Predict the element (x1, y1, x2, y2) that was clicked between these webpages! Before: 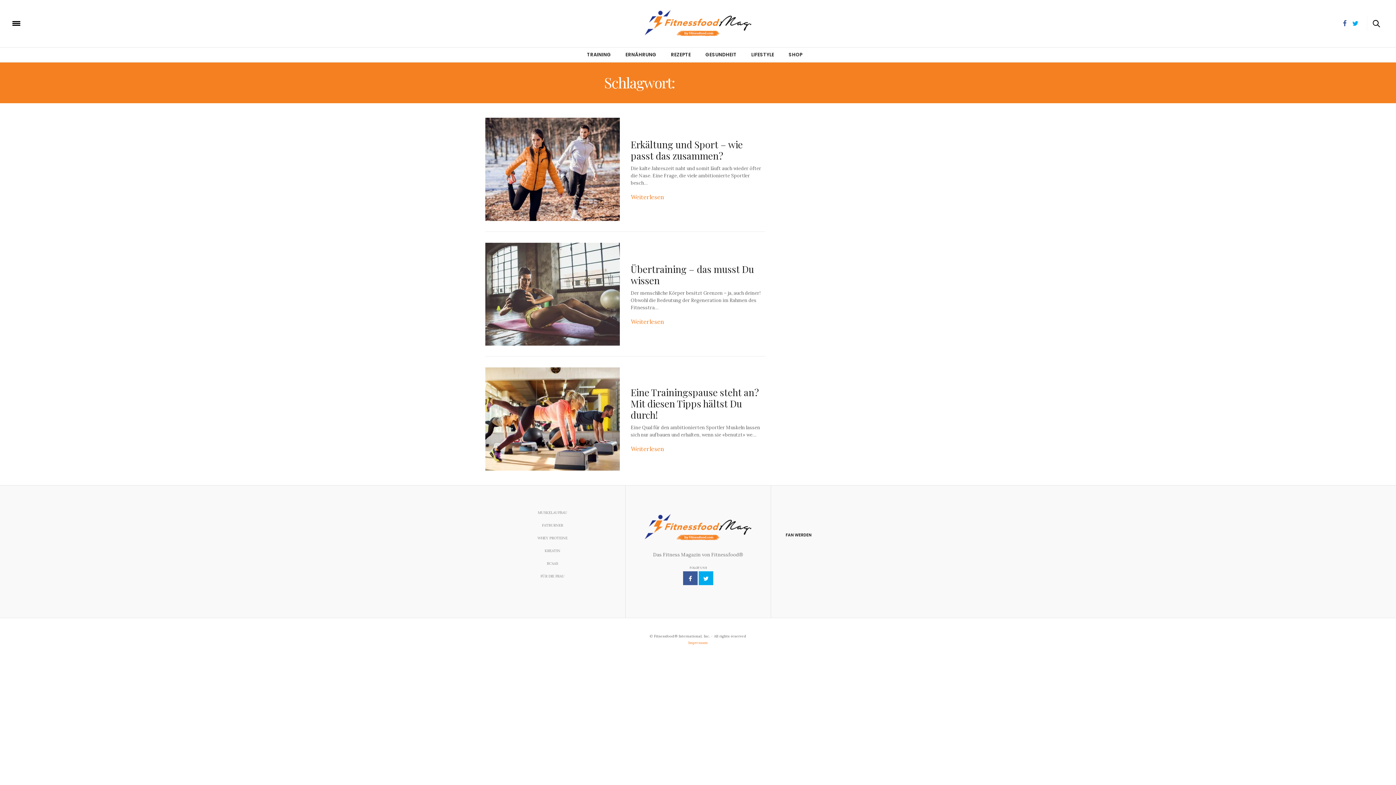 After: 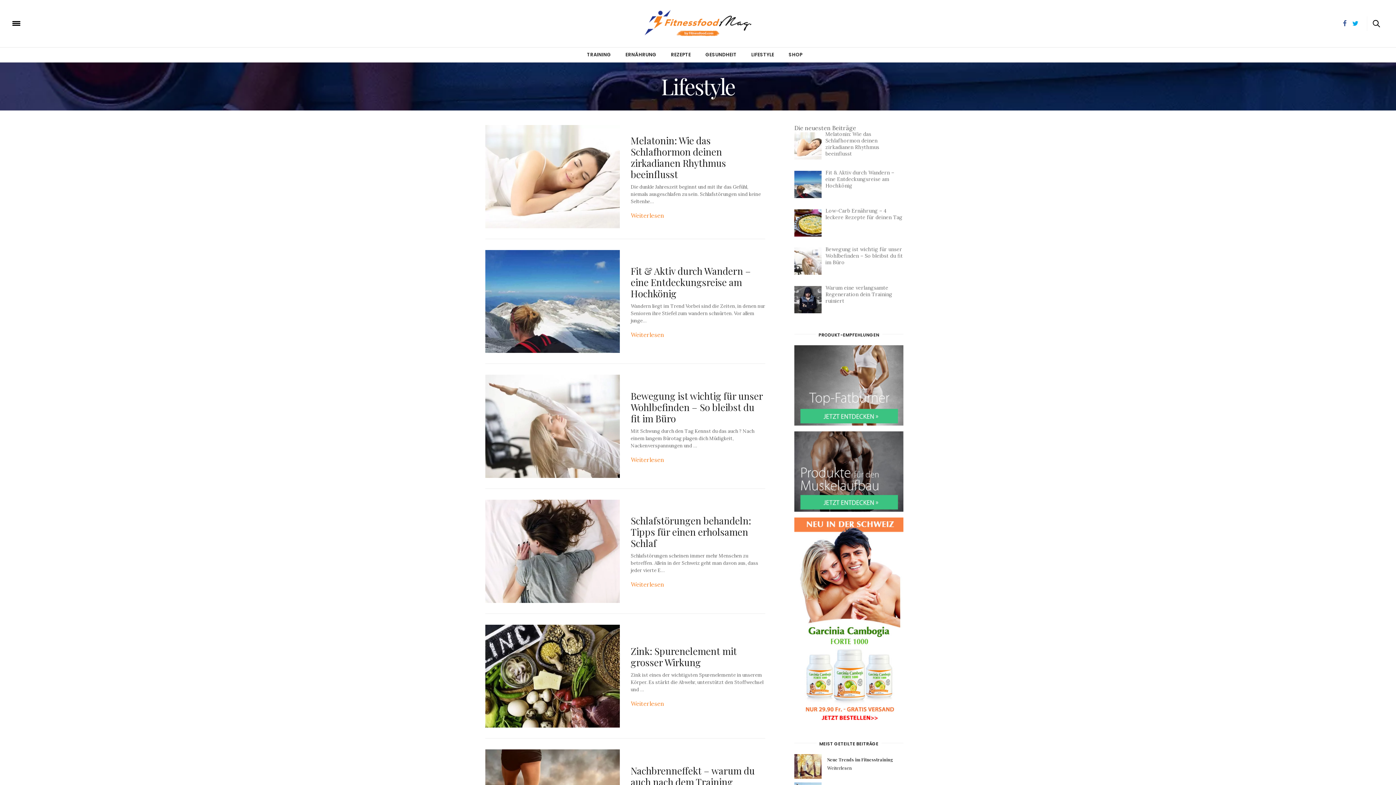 Action: bbox: (751, 47, 774, 62) label: LIFESTYLE